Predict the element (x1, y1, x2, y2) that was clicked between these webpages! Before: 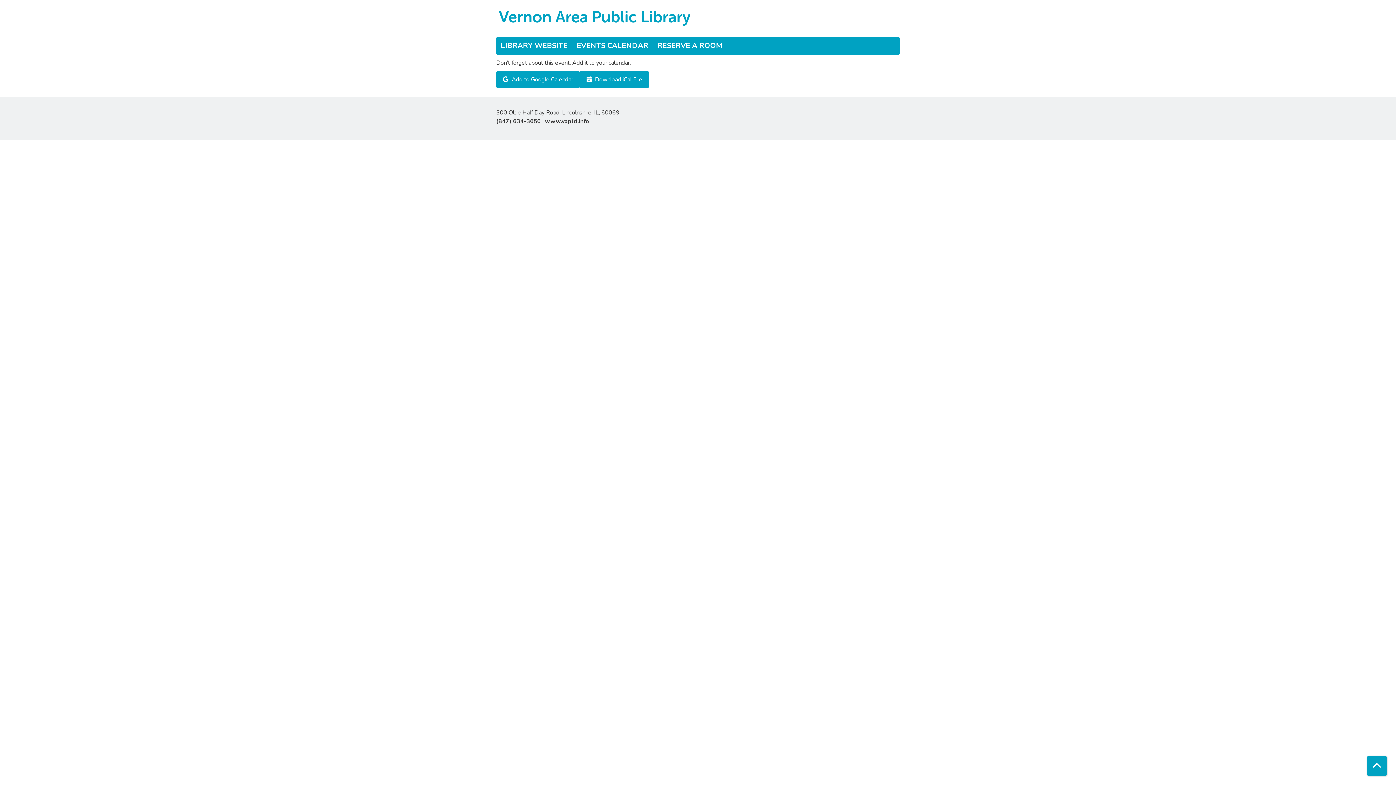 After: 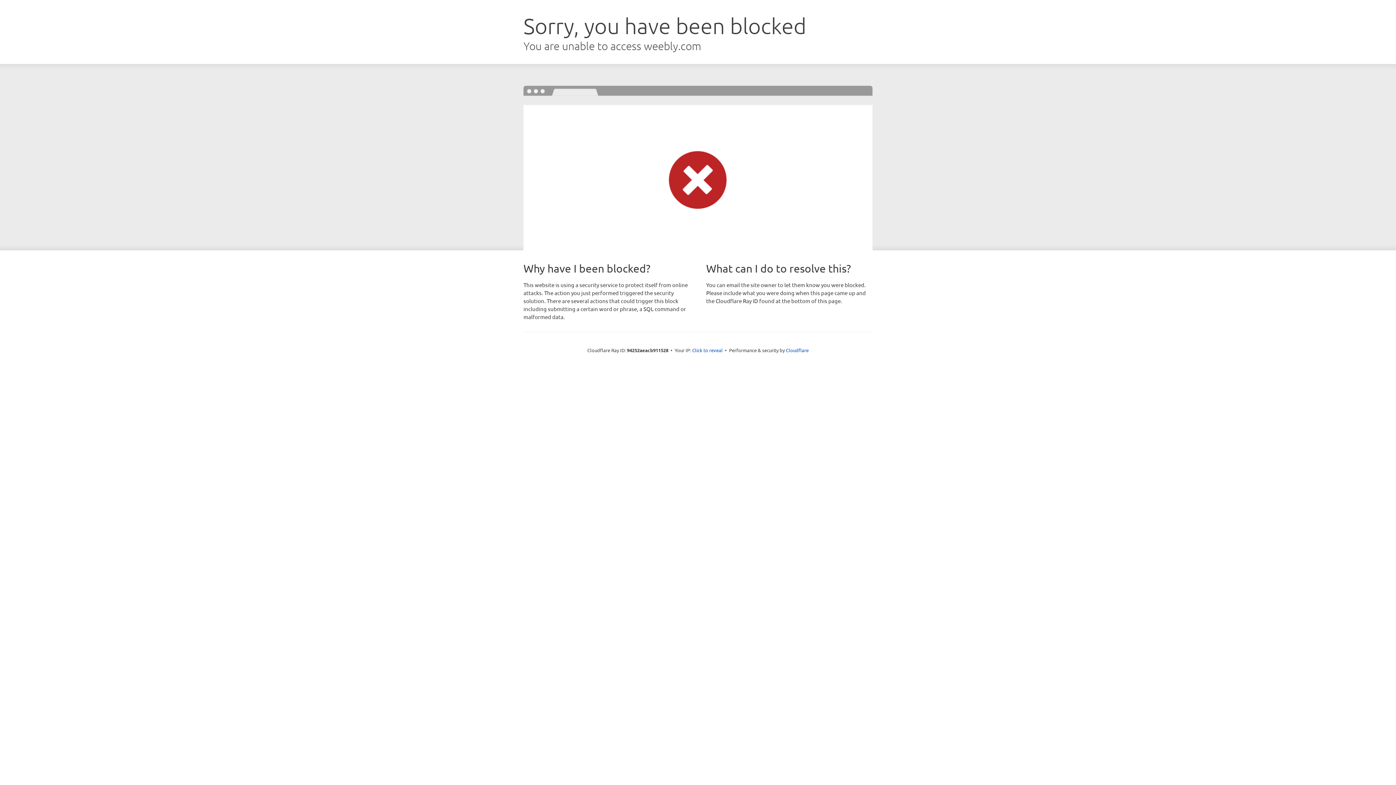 Action: label: LIBRARY WEBSITE bbox: (496, 36, 572, 54)